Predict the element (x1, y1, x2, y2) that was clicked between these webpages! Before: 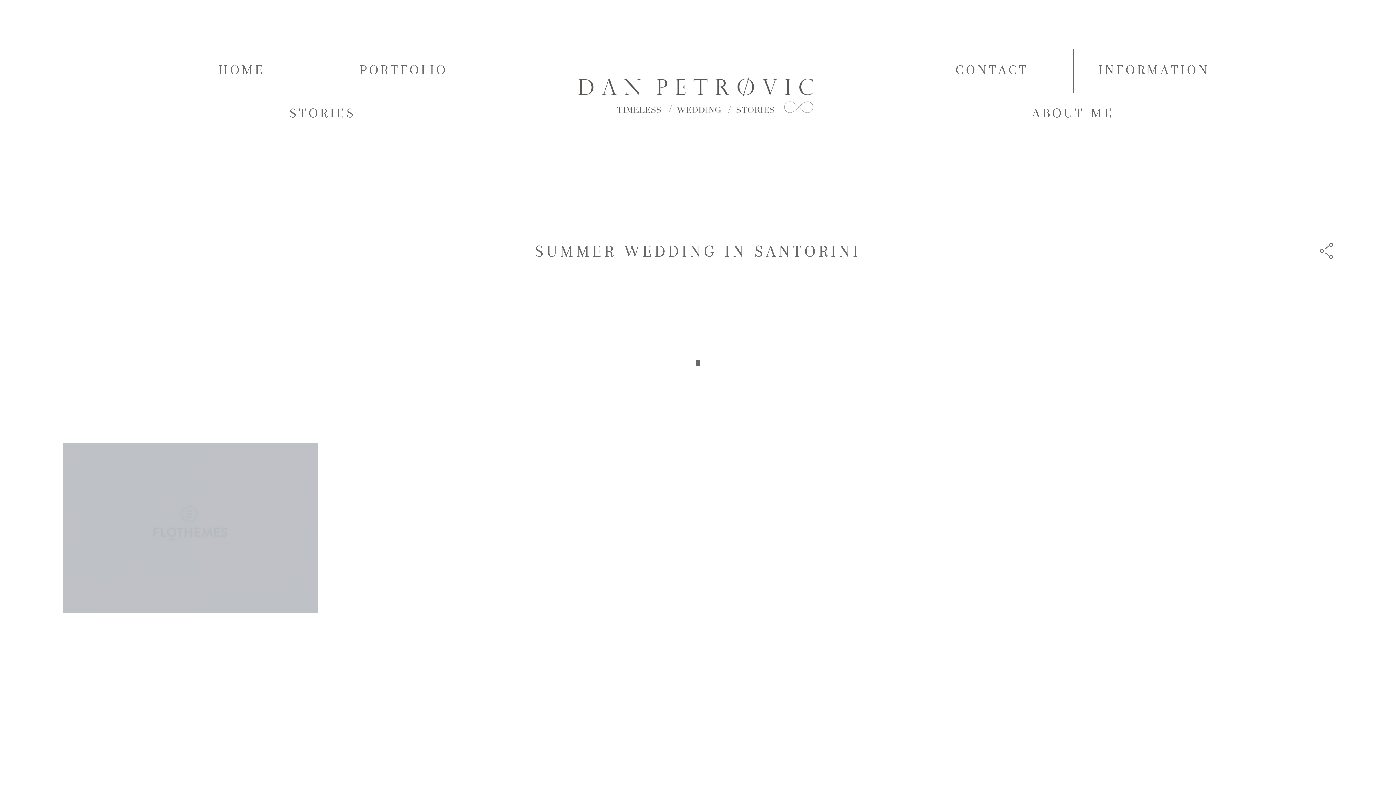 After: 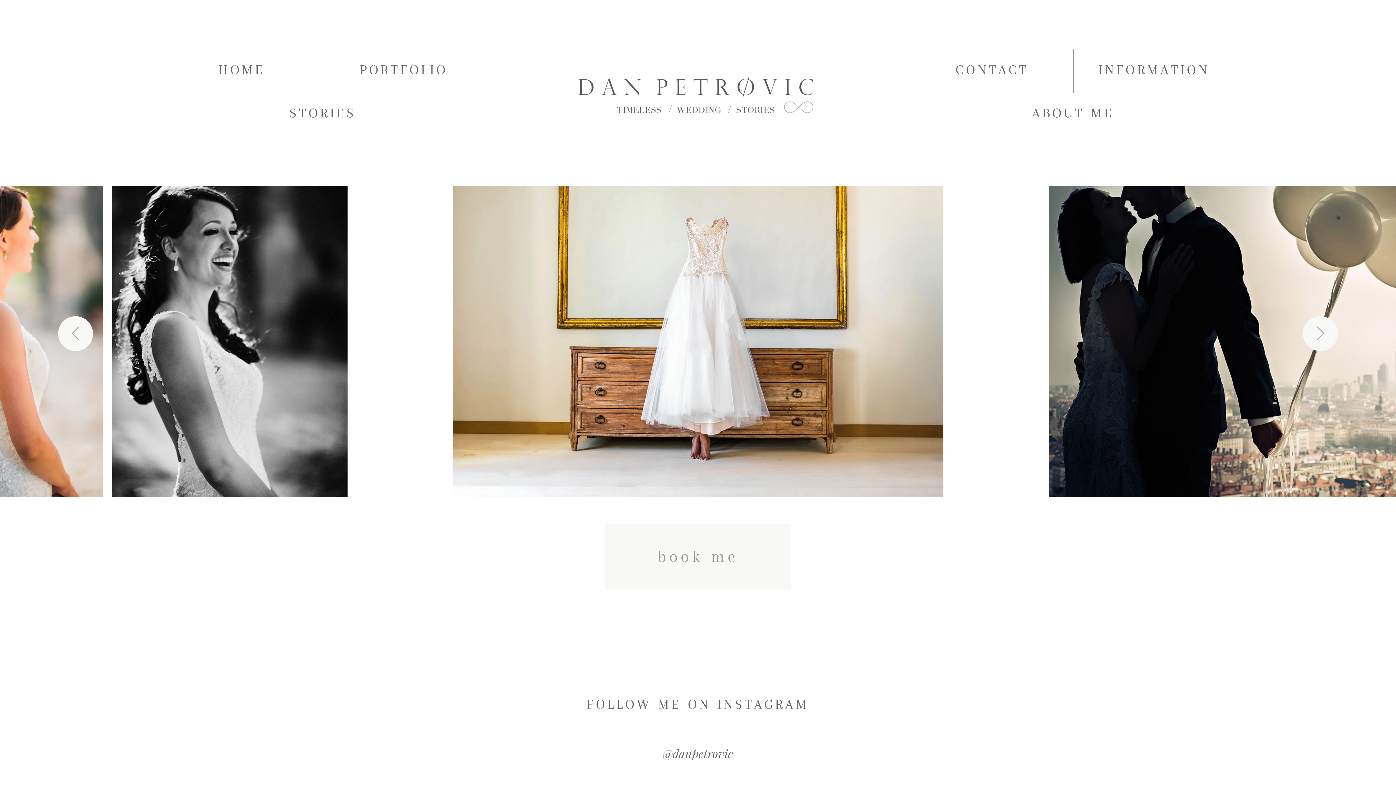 Action: label: PORTFOLIO bbox: (360, 60, 448, 82)